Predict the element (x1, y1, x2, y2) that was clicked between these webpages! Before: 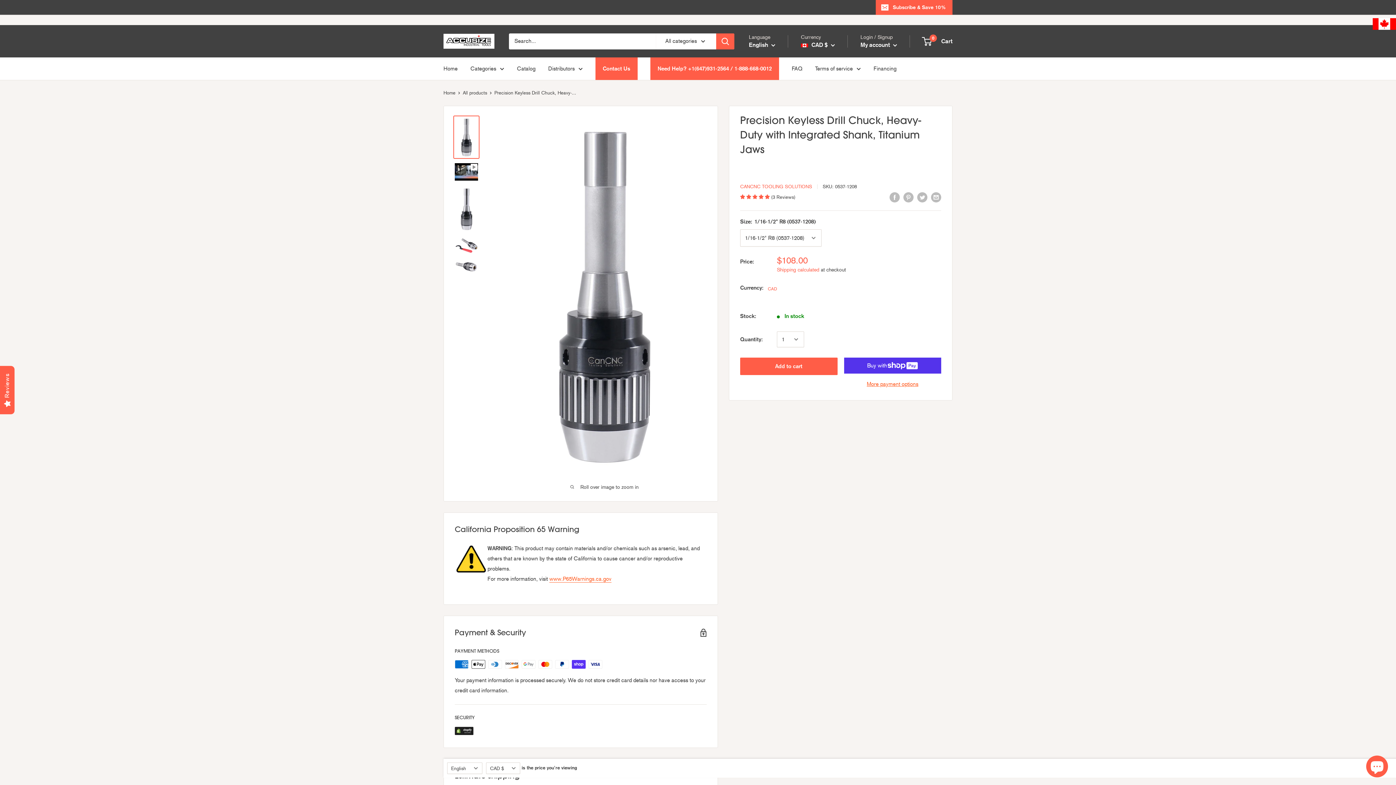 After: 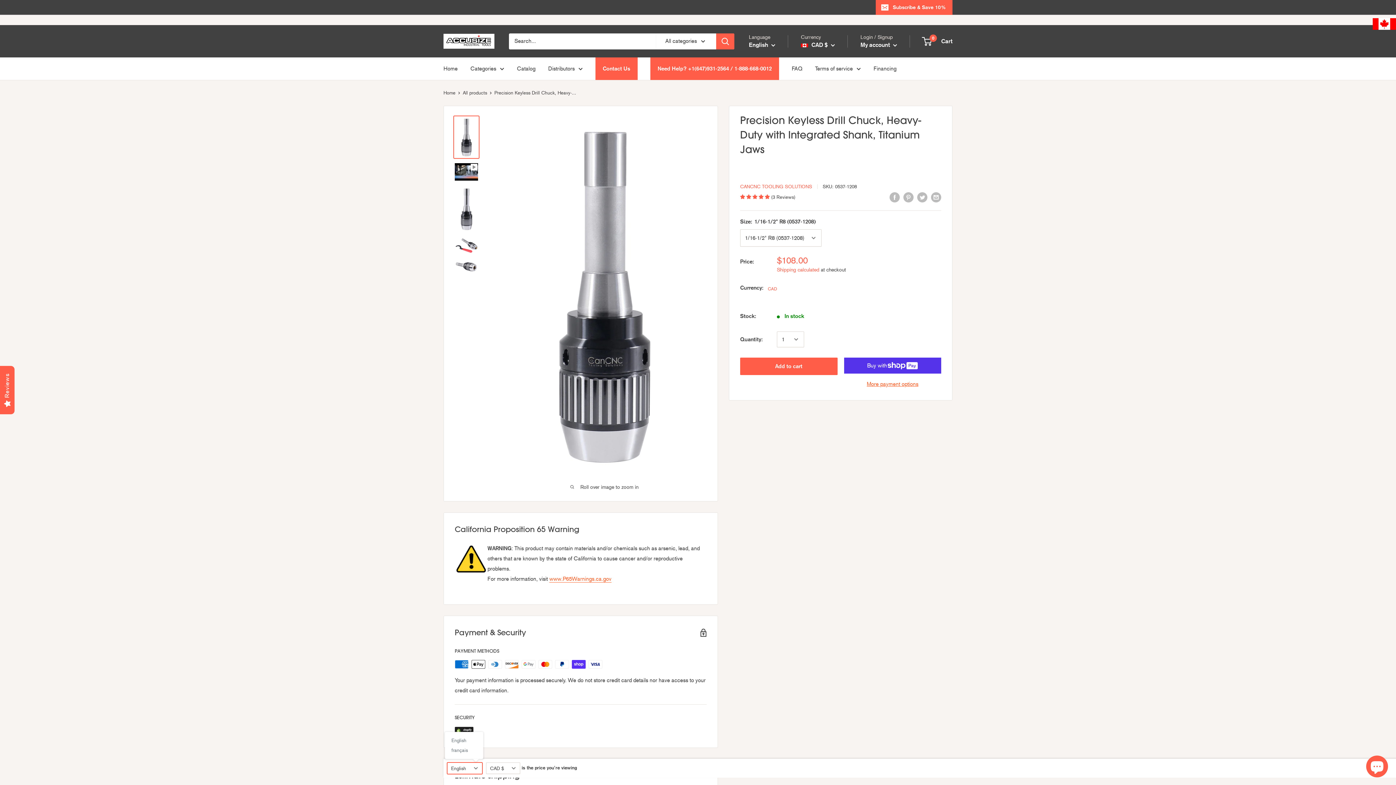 Action: label: English bbox: (447, 762, 482, 774)